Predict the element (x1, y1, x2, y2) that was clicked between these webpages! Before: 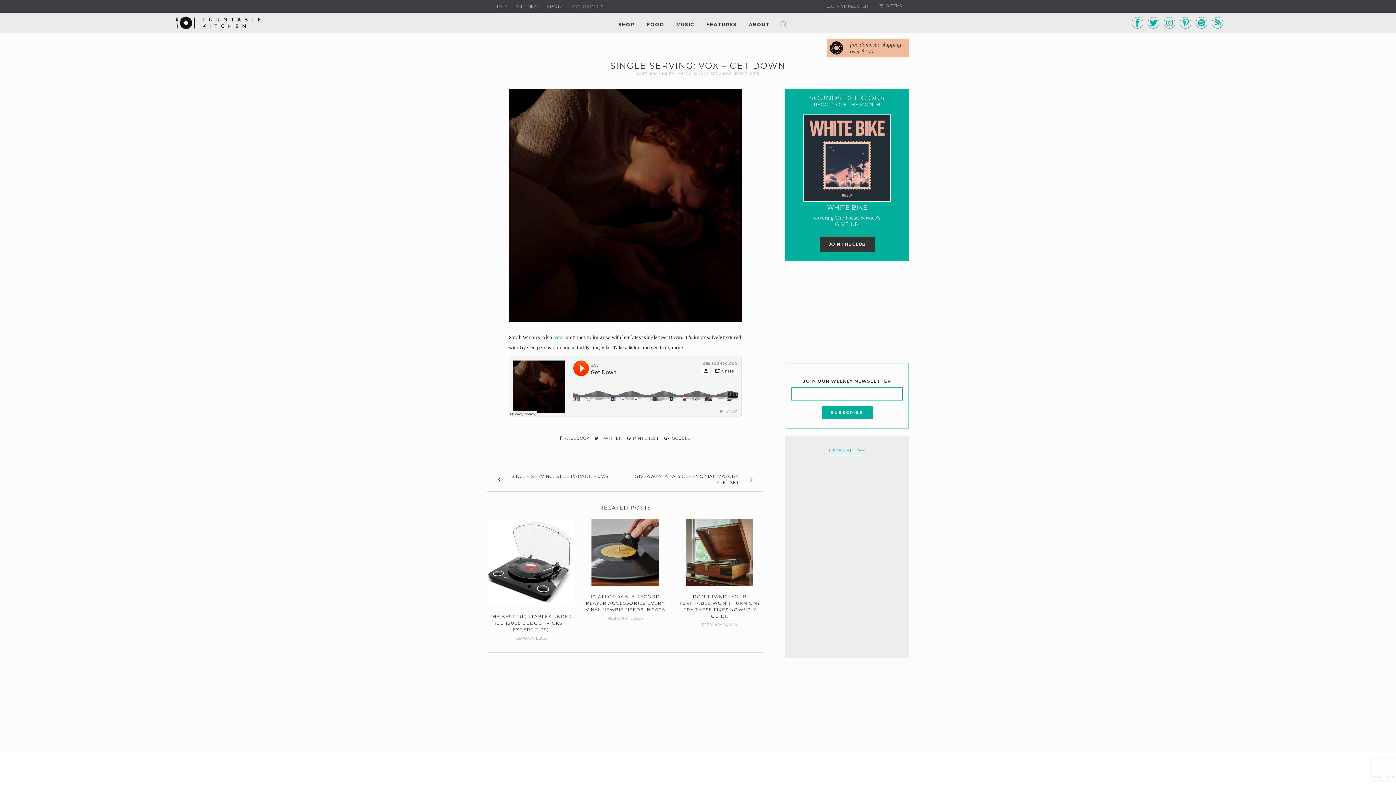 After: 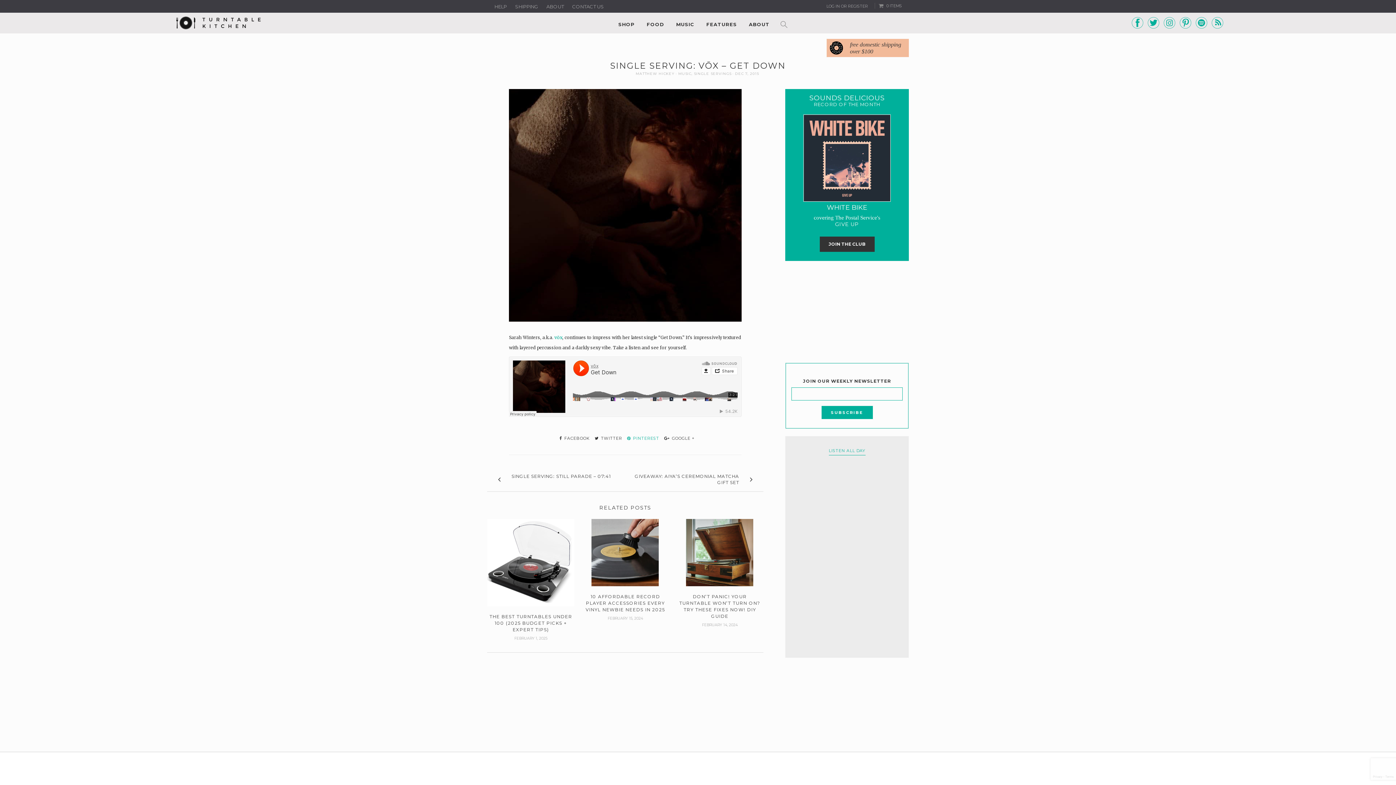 Action: label:  PINTEREST bbox: (623, 435, 659, 441)